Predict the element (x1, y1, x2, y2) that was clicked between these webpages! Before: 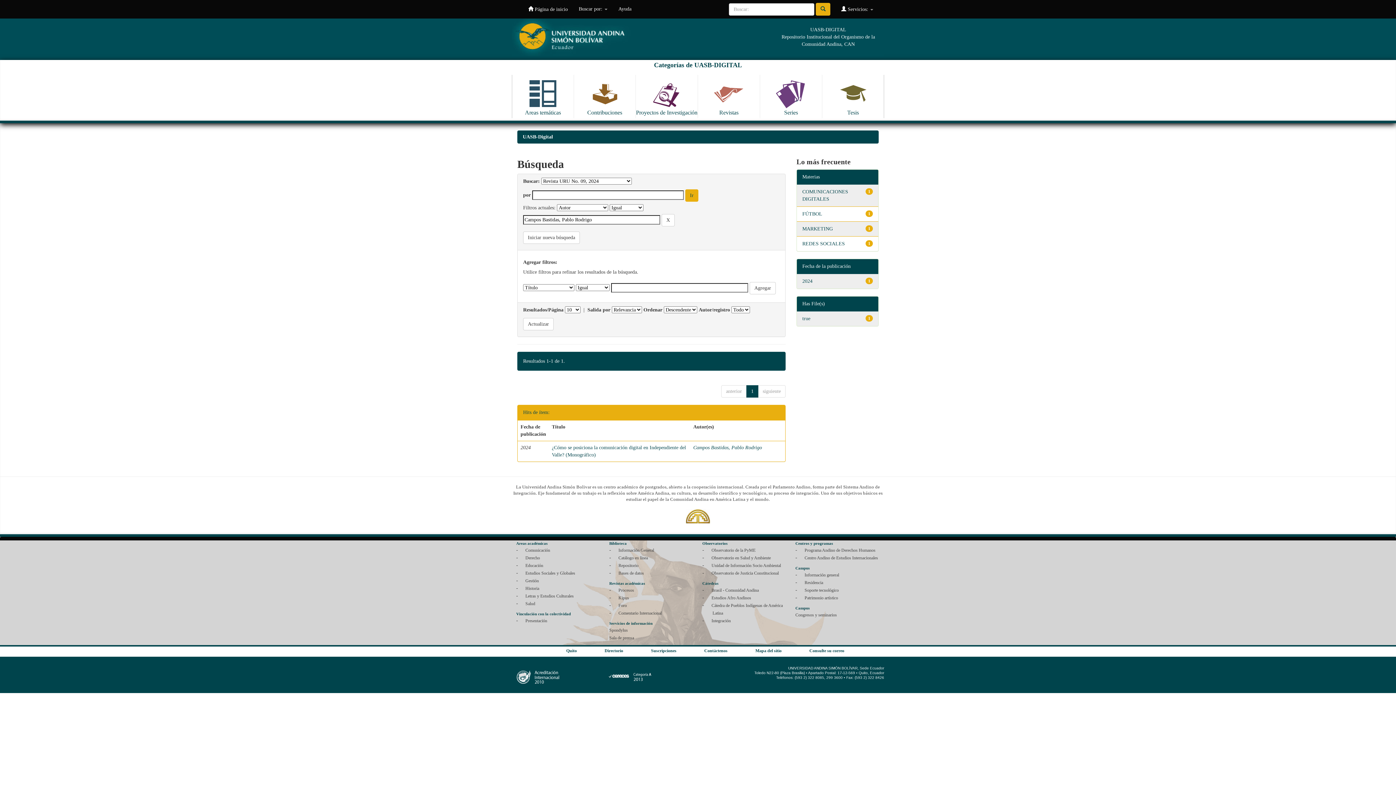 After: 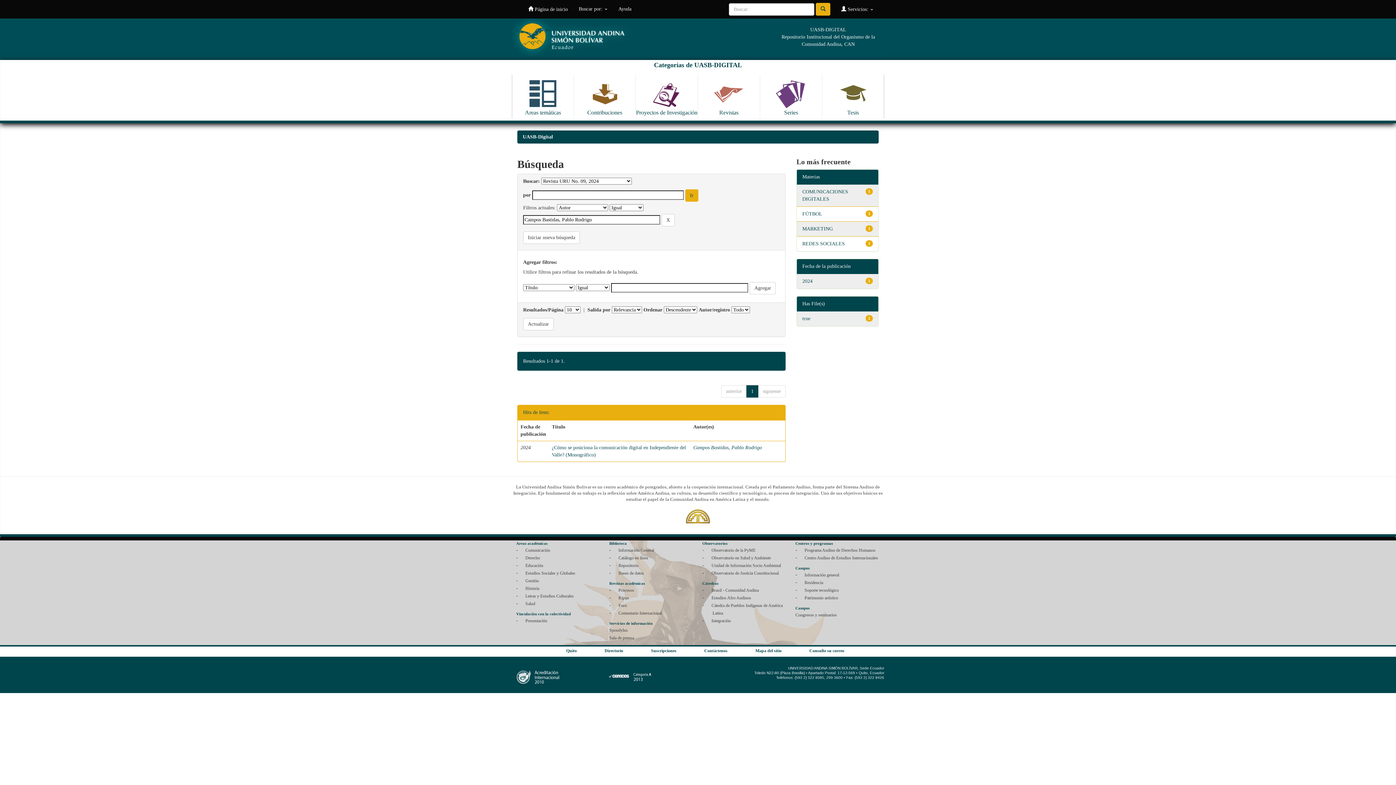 Action: bbox: (605, 673, 657, 679)